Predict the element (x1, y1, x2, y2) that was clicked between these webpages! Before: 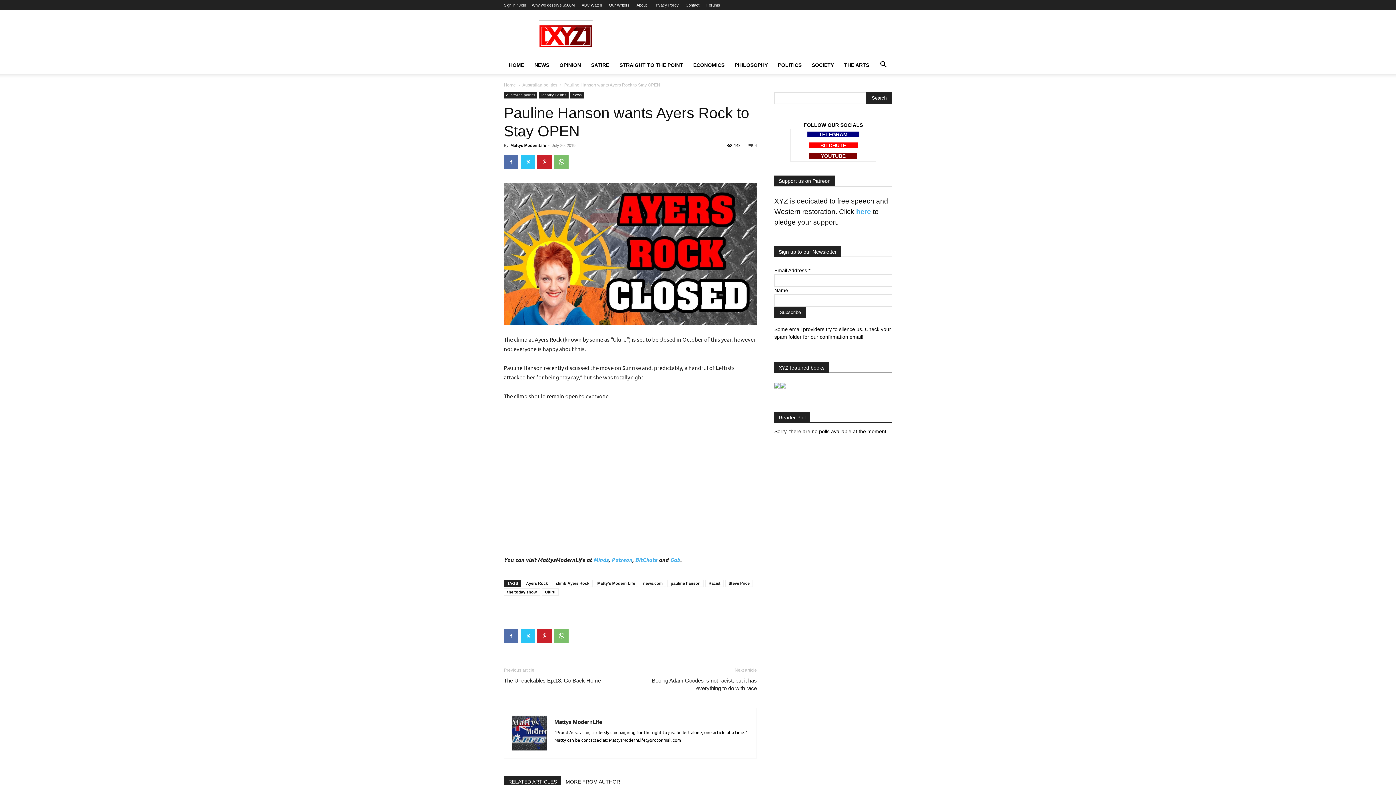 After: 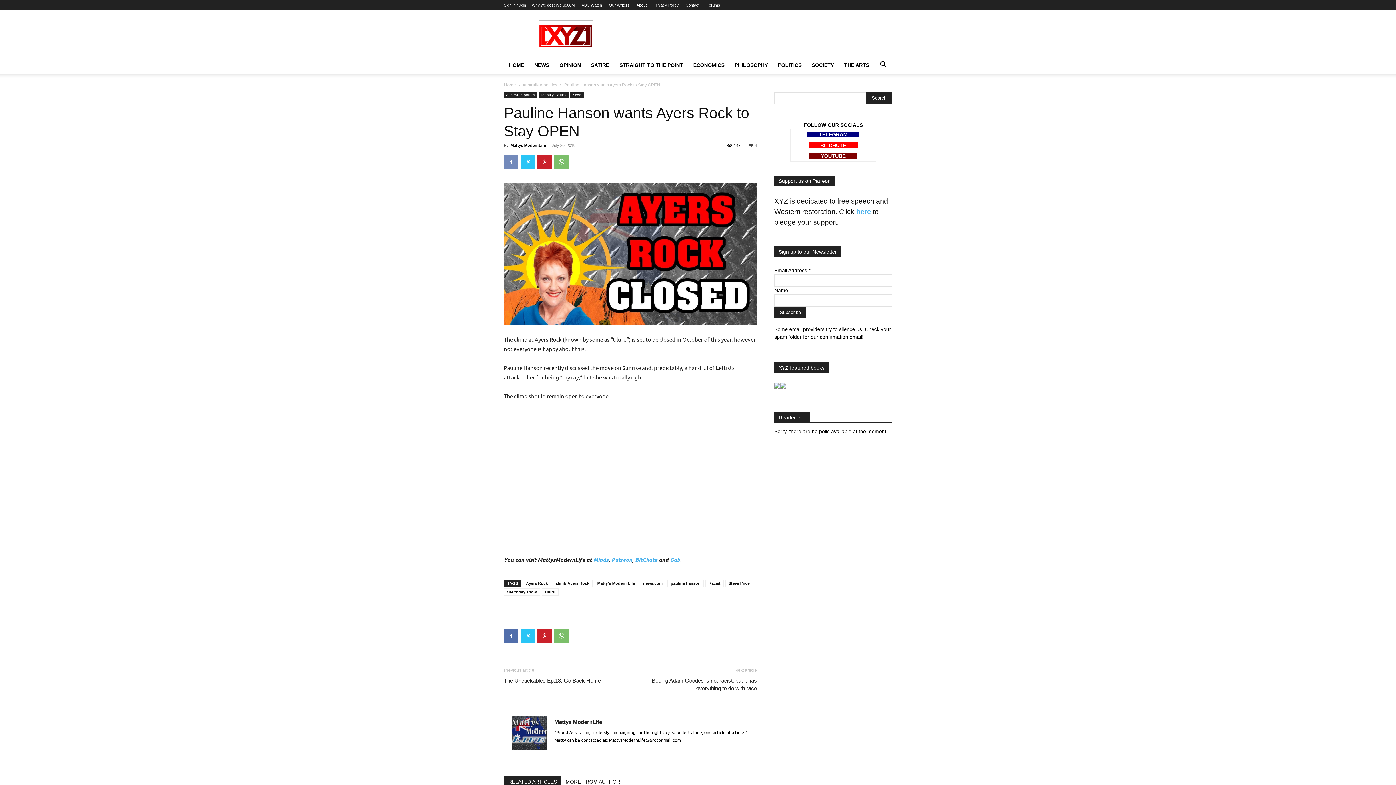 Action: bbox: (504, 154, 518, 169)